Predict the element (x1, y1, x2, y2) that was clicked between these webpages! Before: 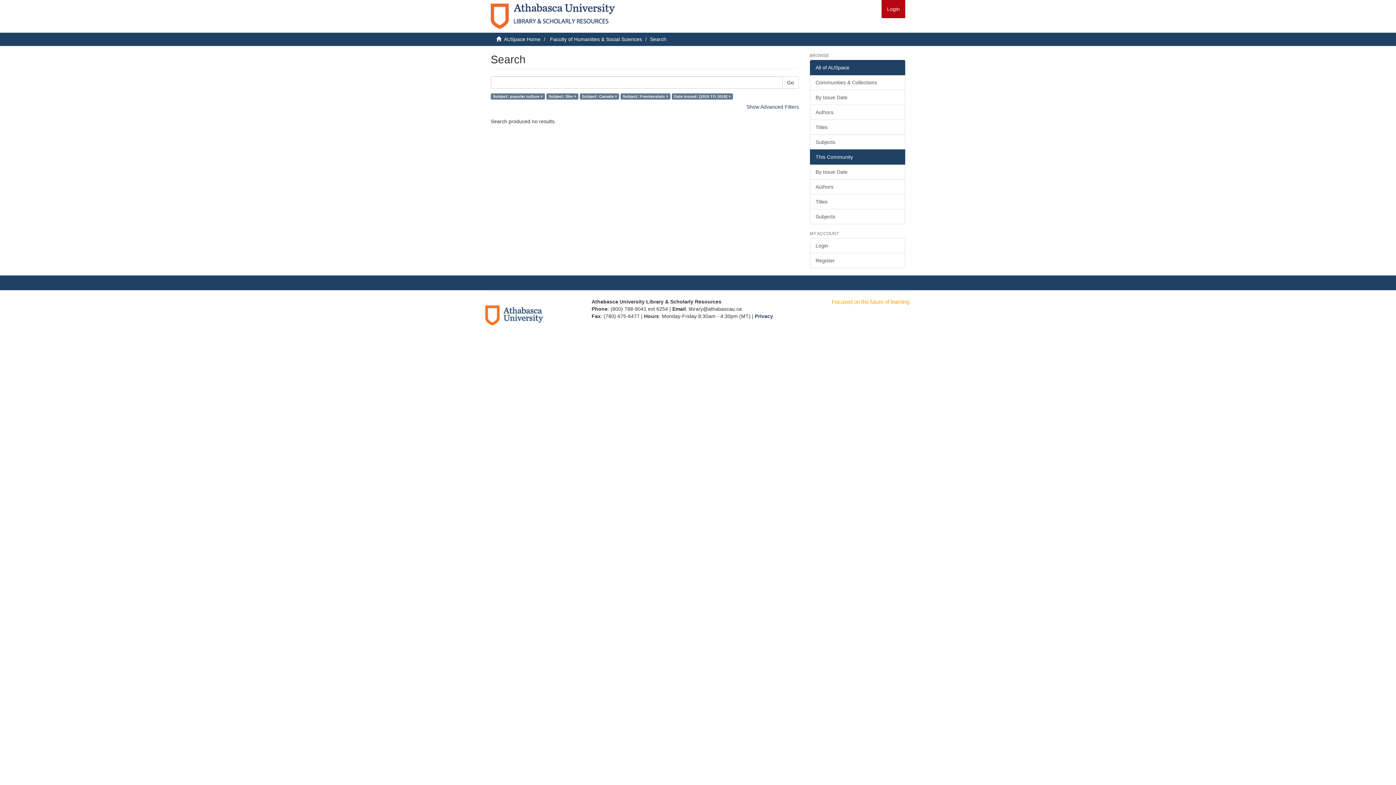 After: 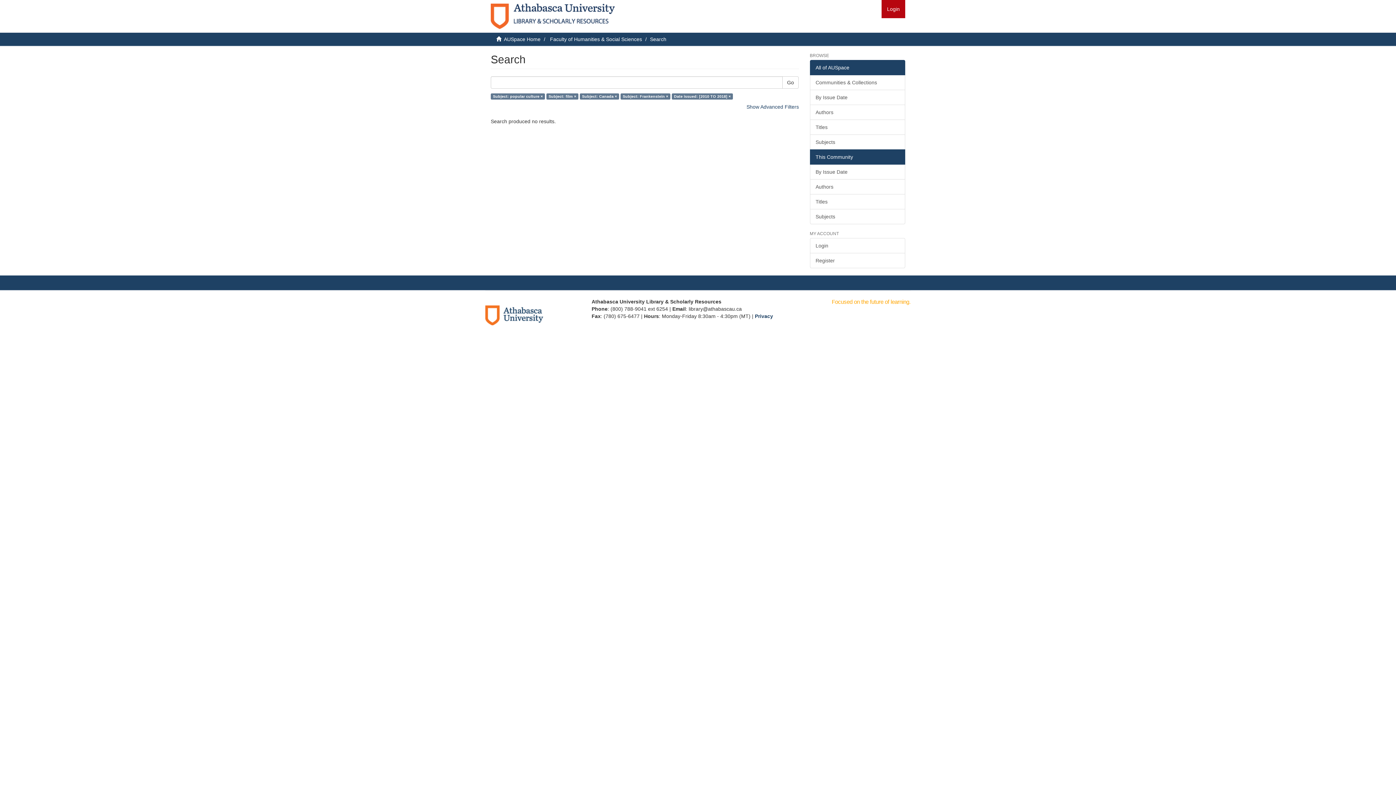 Action: label: All of AUSpace bbox: (810, 60, 905, 75)